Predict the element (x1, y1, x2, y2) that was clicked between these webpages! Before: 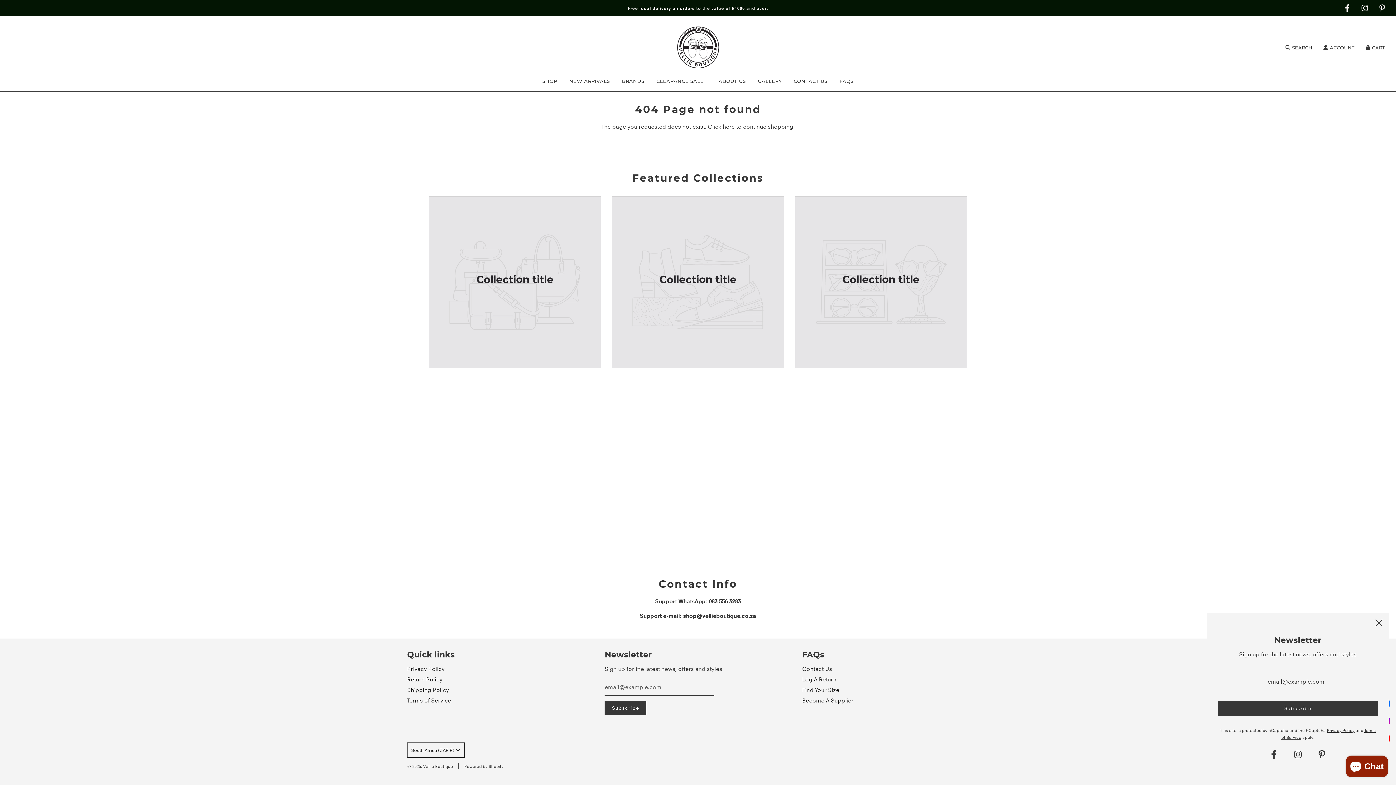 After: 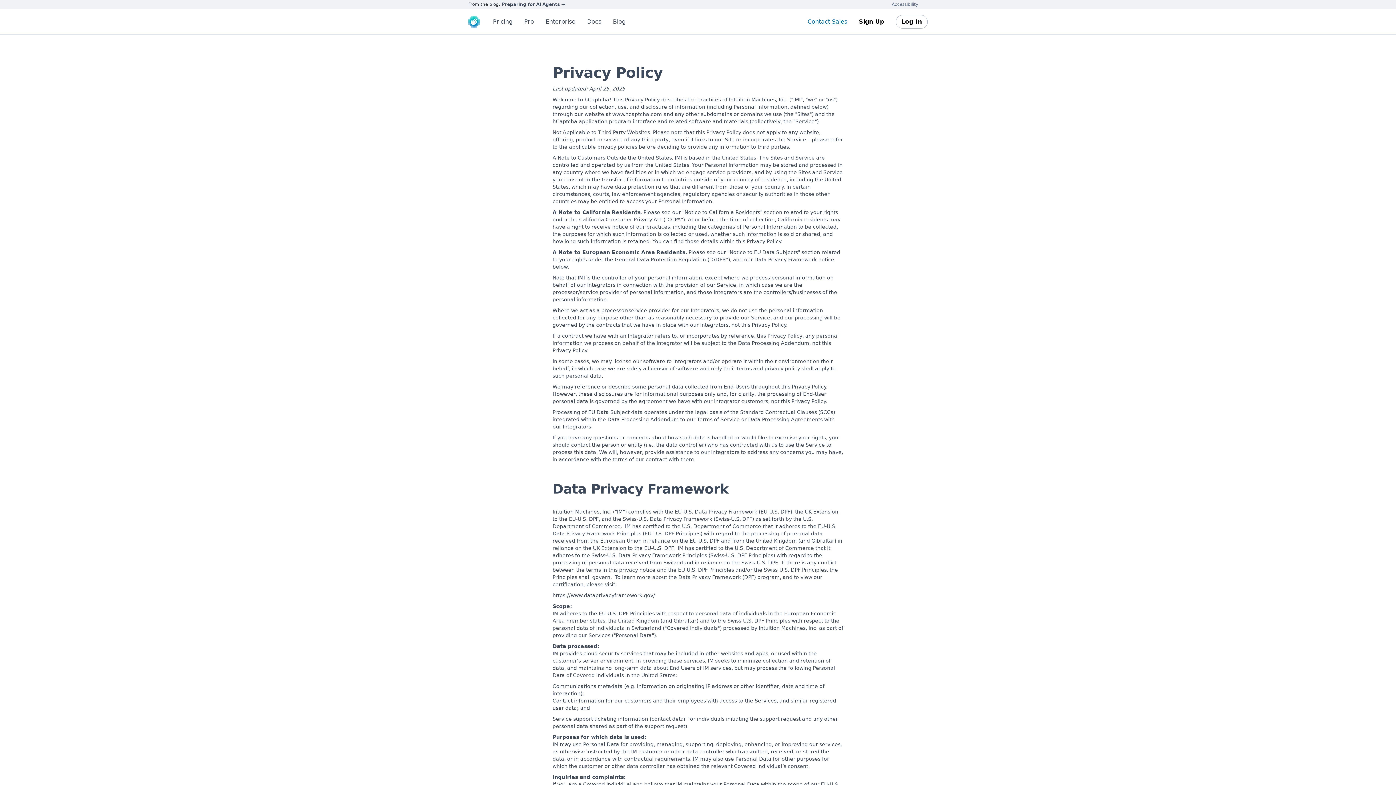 Action: bbox: (1327, 728, 1354, 733) label: Privacy Policy